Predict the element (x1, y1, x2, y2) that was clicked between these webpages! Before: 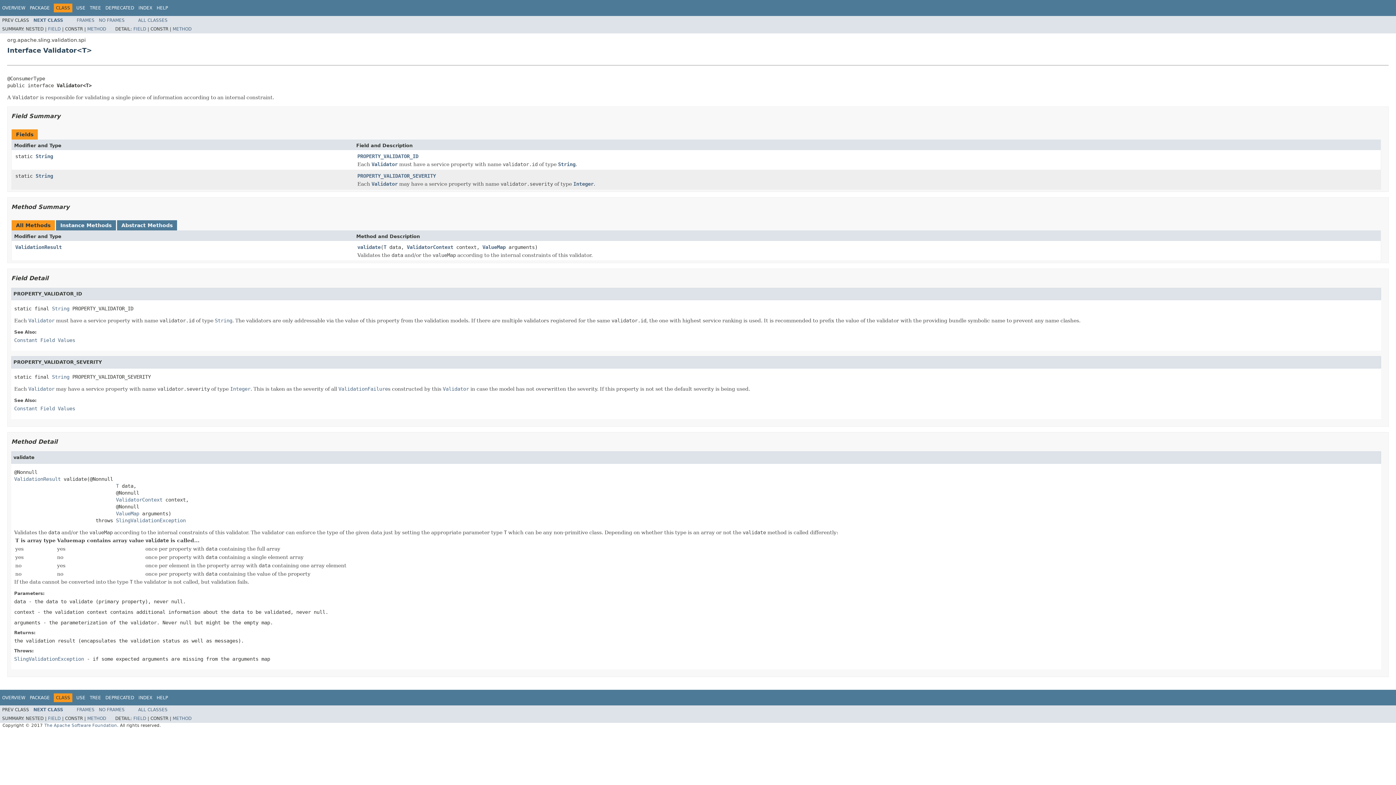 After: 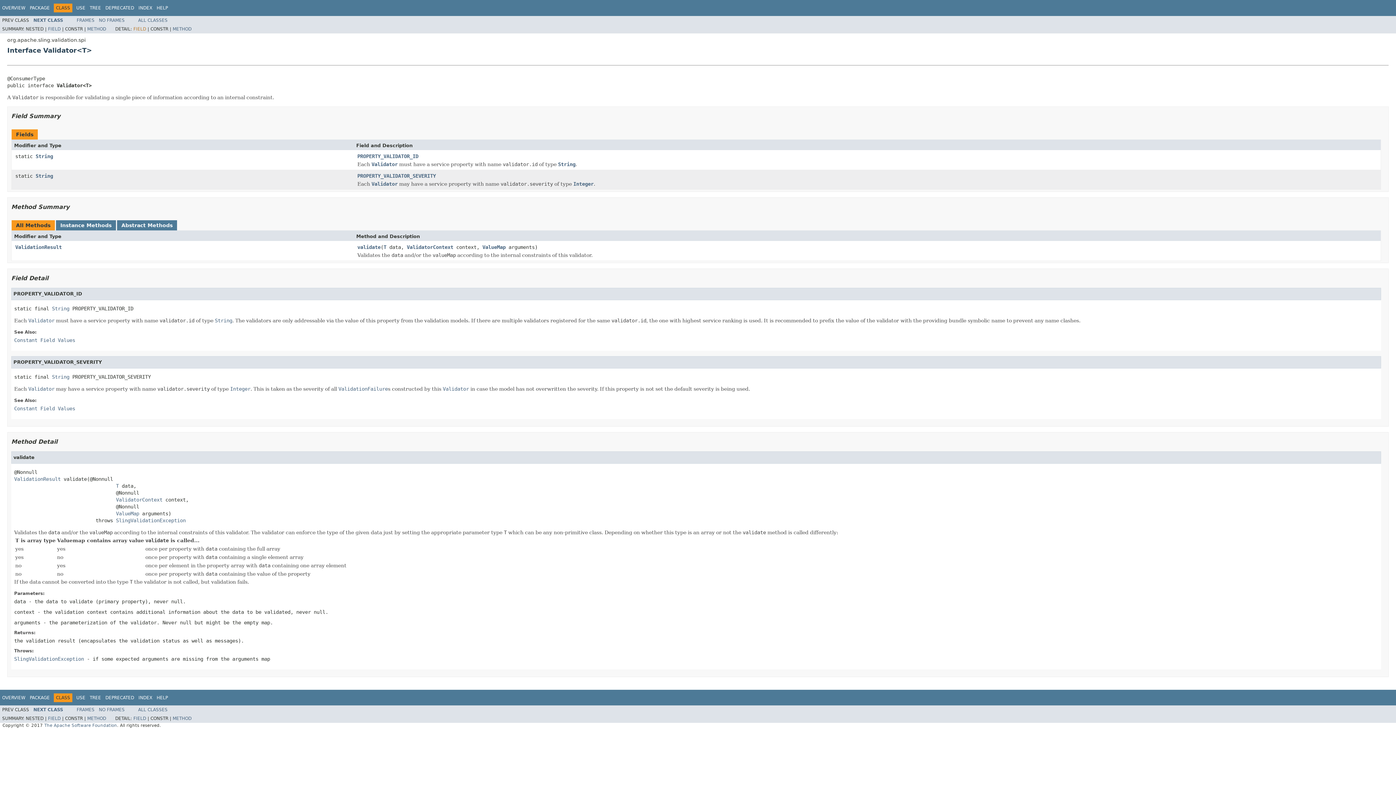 Action: label: FIELD bbox: (133, 26, 146, 31)